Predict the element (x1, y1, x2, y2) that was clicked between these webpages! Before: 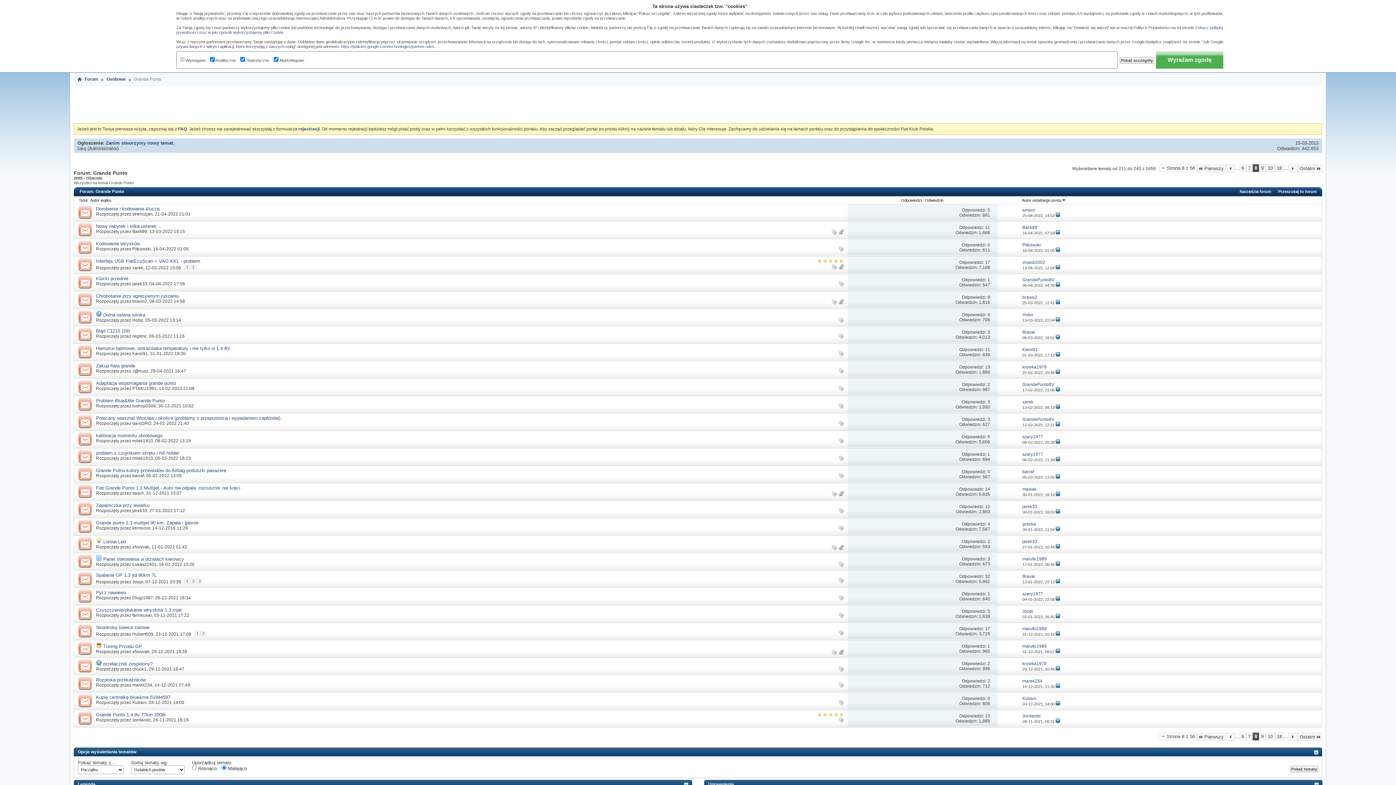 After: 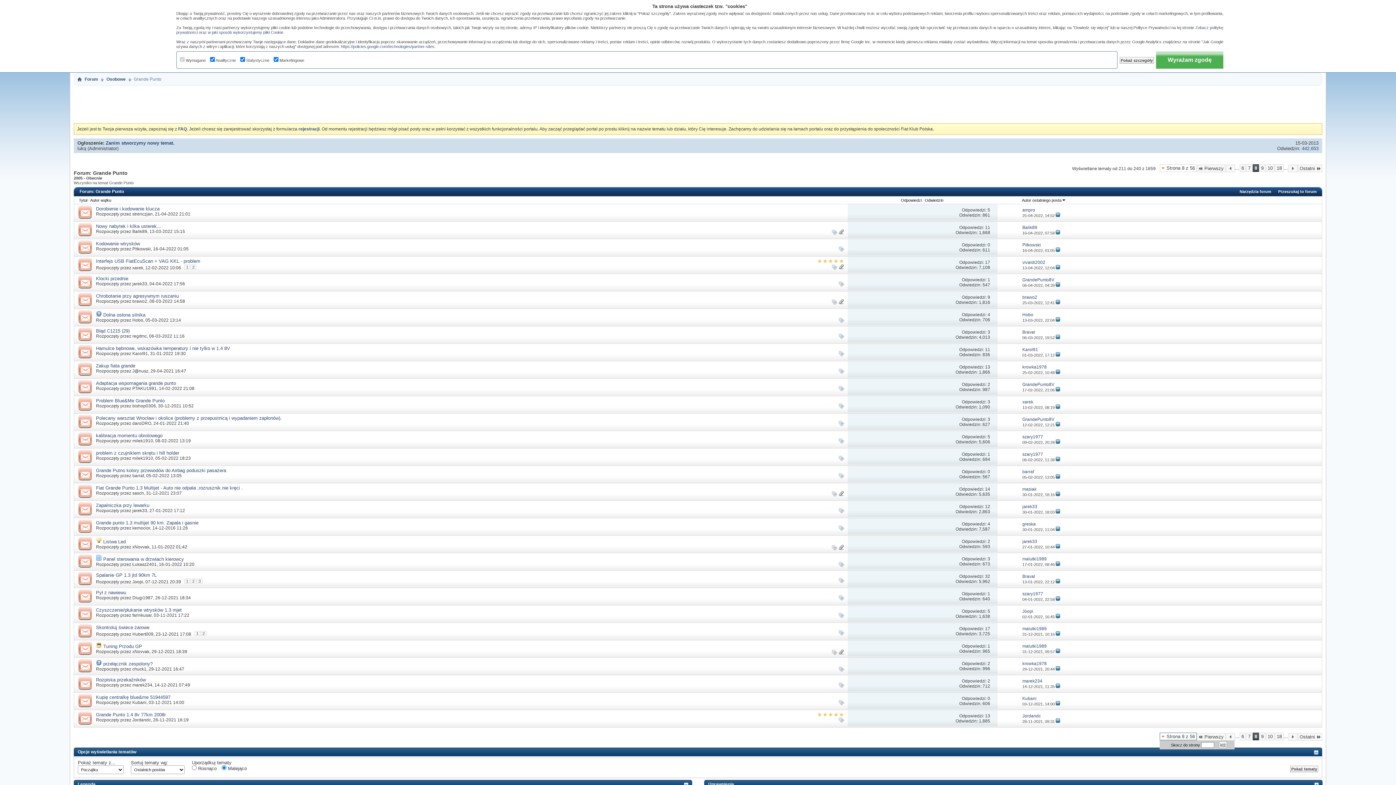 Action: label: Strona 8 z 56 bbox: (1160, 733, 1197, 740)